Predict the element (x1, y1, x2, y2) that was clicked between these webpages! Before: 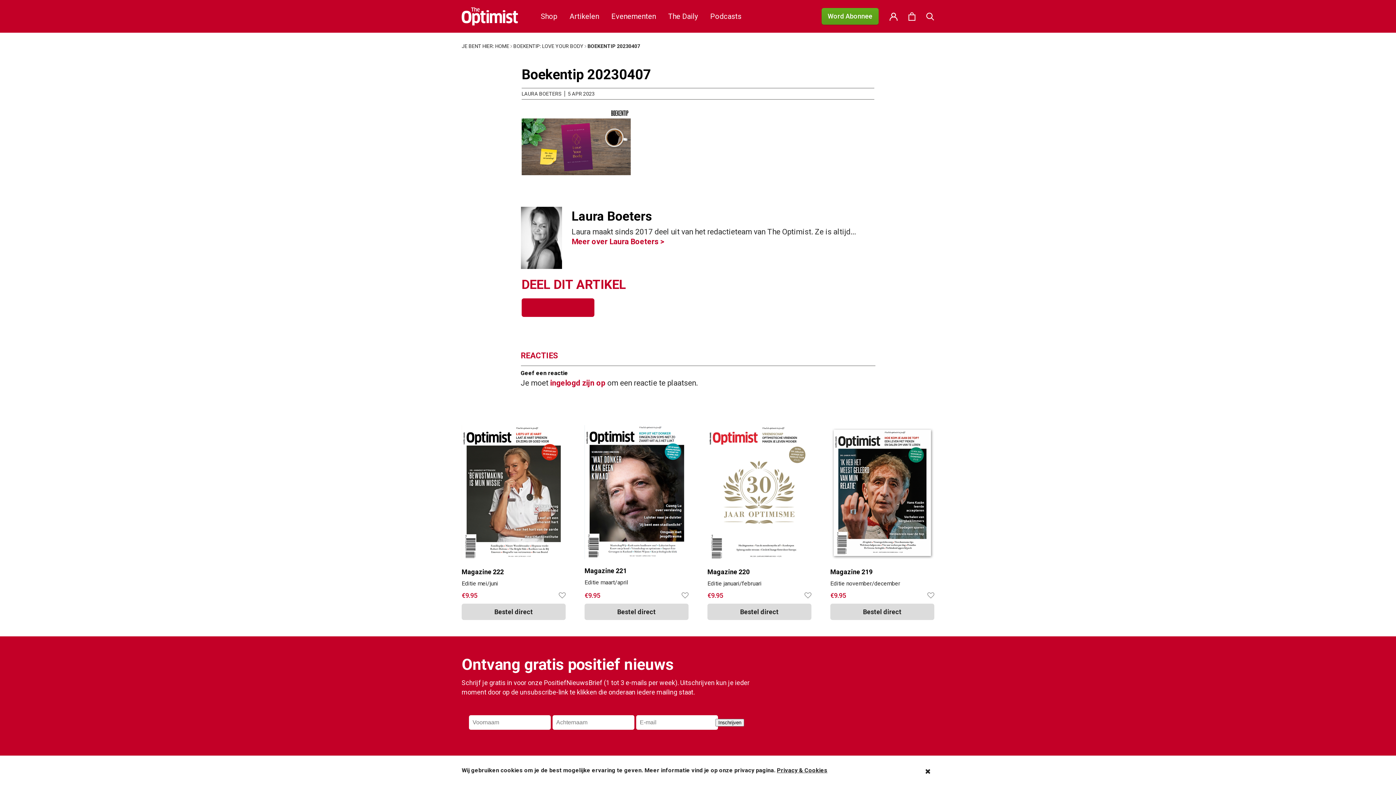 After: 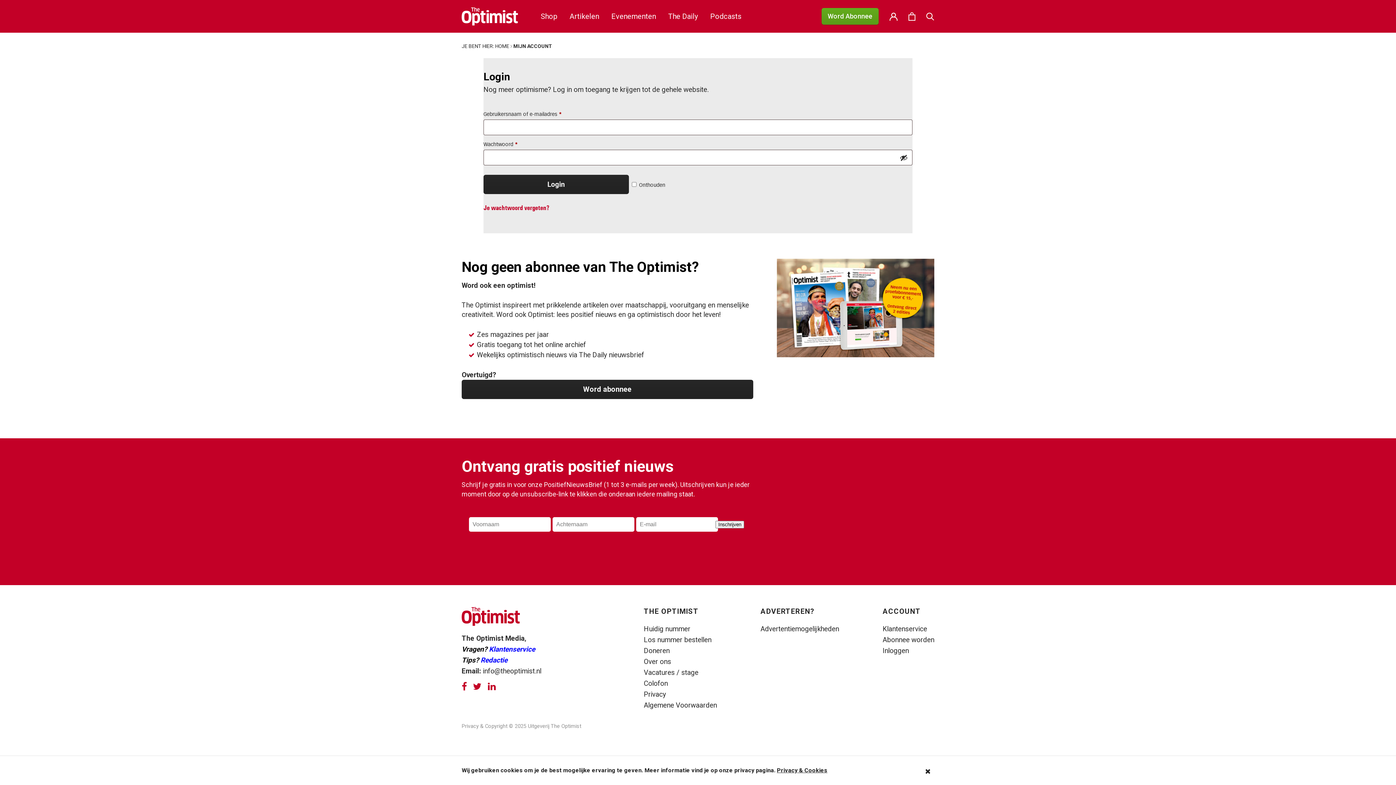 Action: bbox: (889, 12, 897, 20)